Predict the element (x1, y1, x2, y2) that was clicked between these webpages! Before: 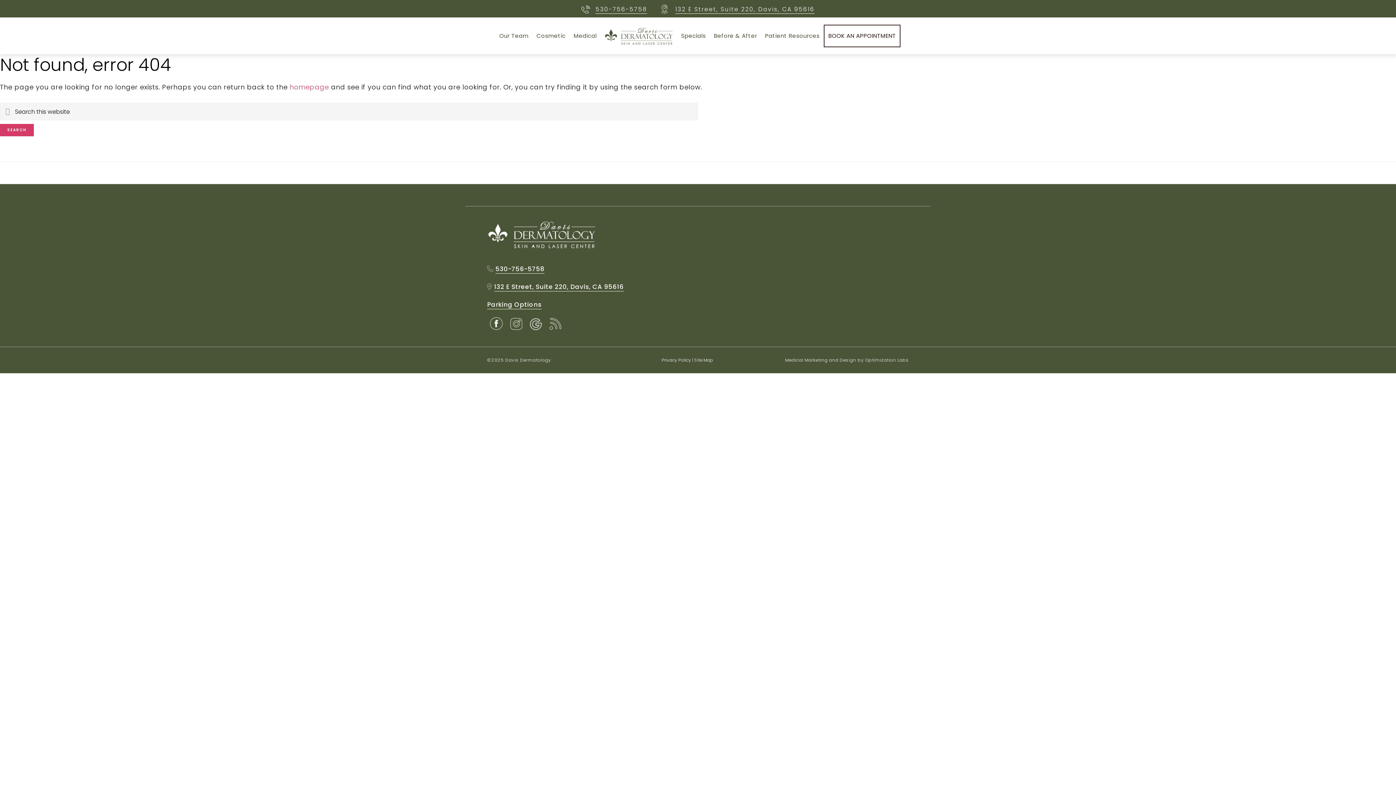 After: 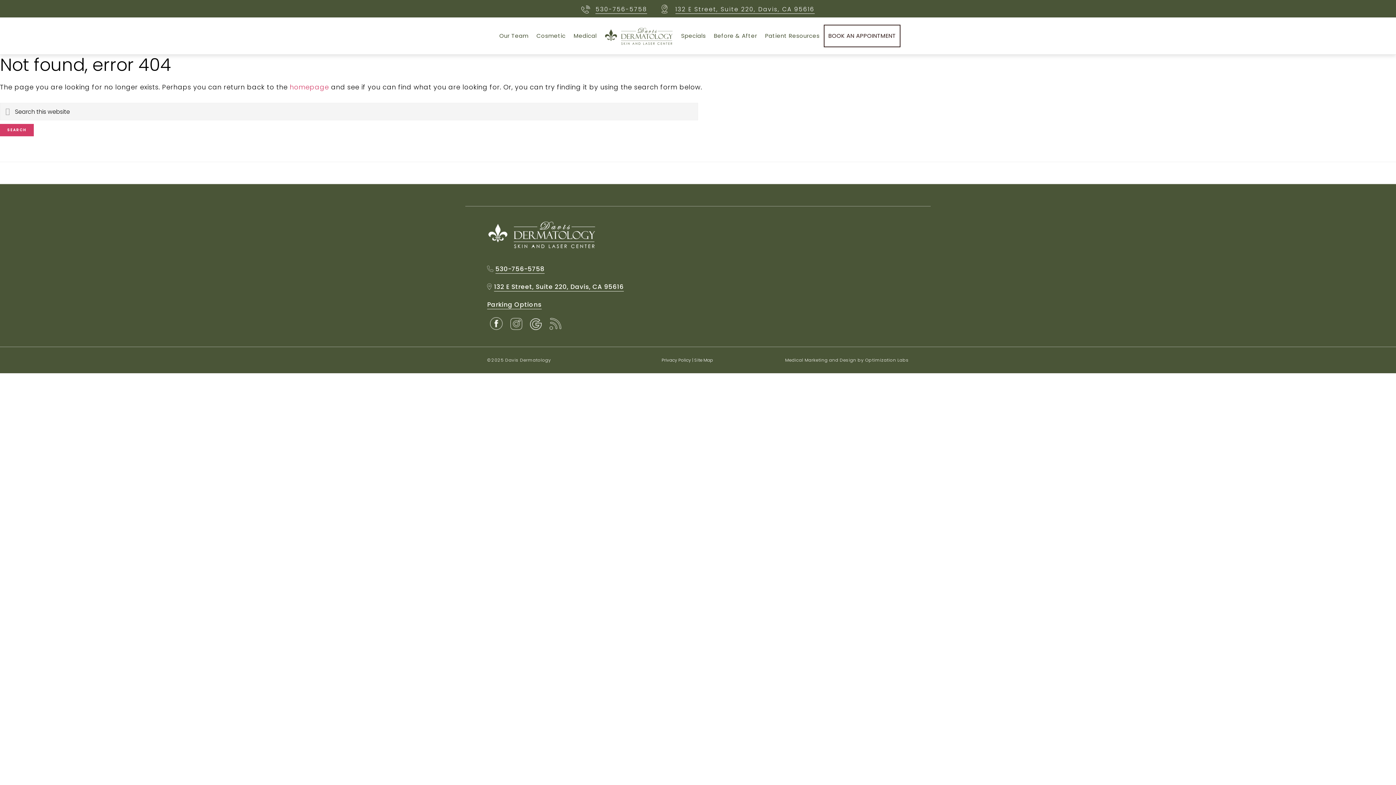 Action: label: 530-756-5758 bbox: (595, 5, 647, 13)